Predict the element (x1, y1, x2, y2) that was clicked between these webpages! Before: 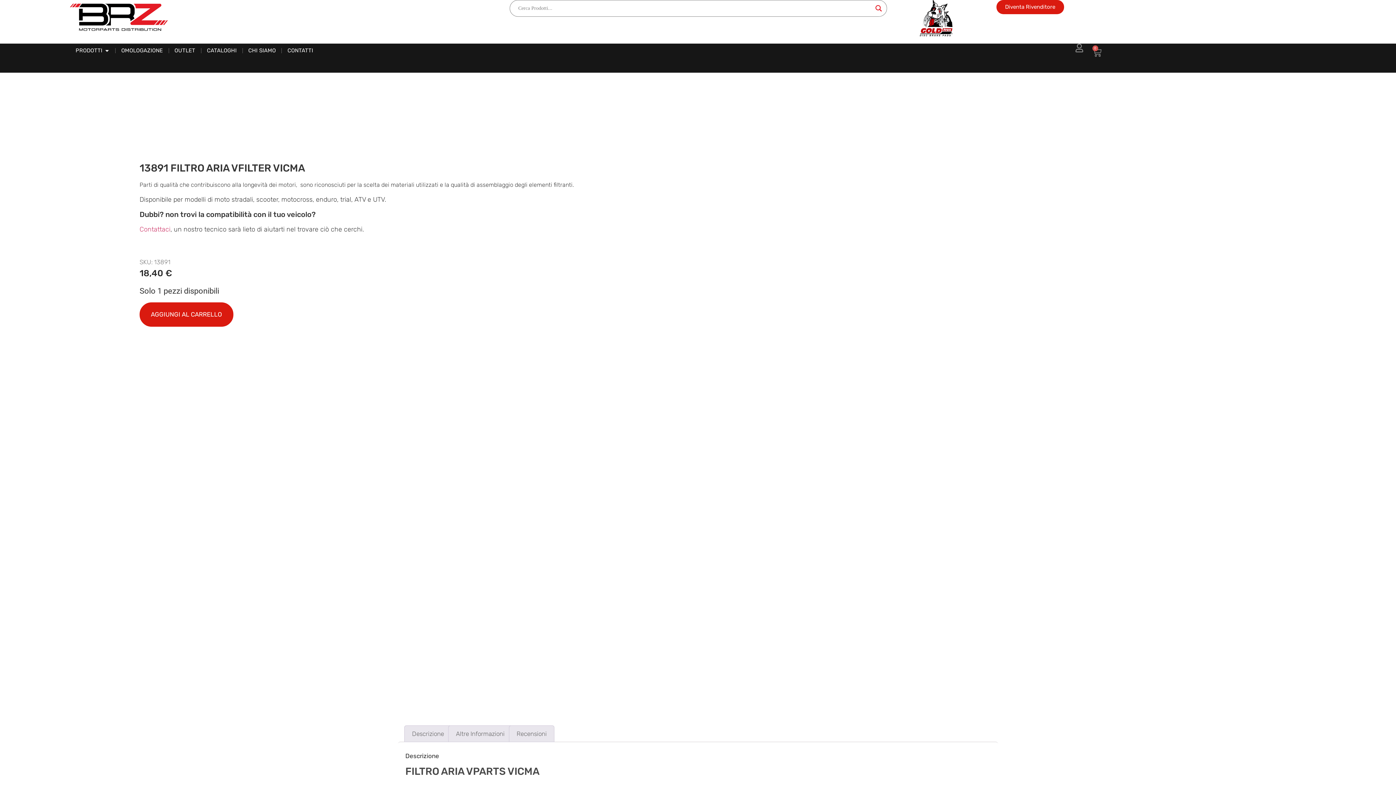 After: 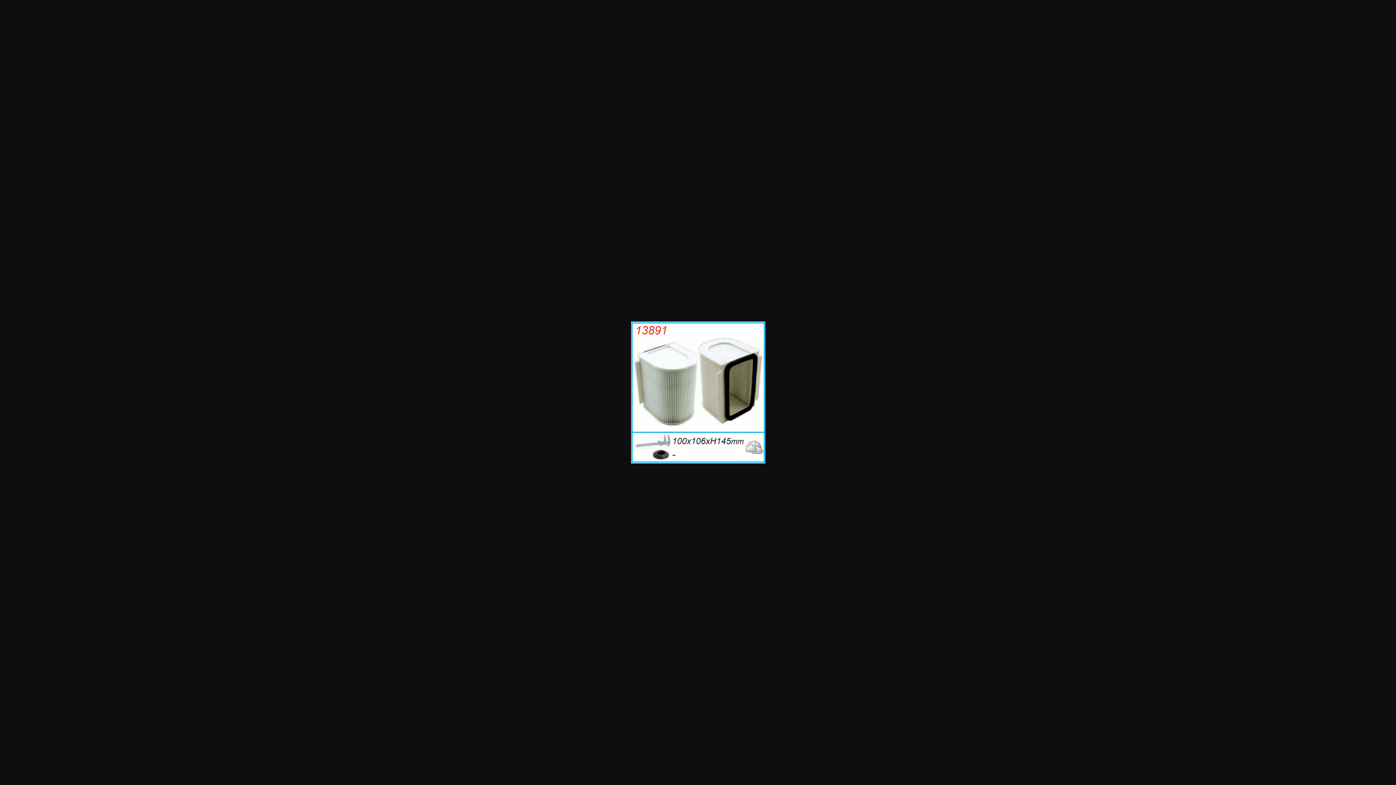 Action: bbox: (768, 142, 1256, 658)